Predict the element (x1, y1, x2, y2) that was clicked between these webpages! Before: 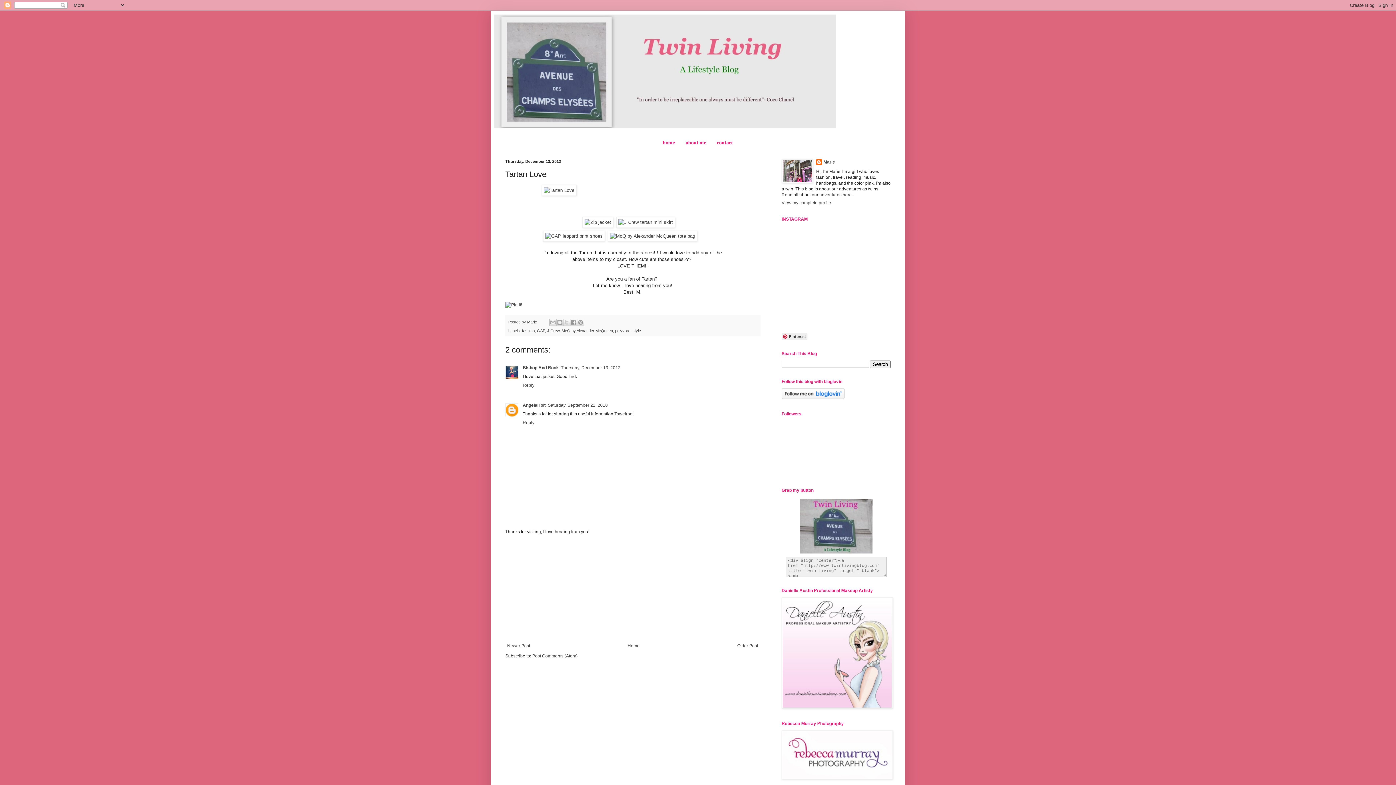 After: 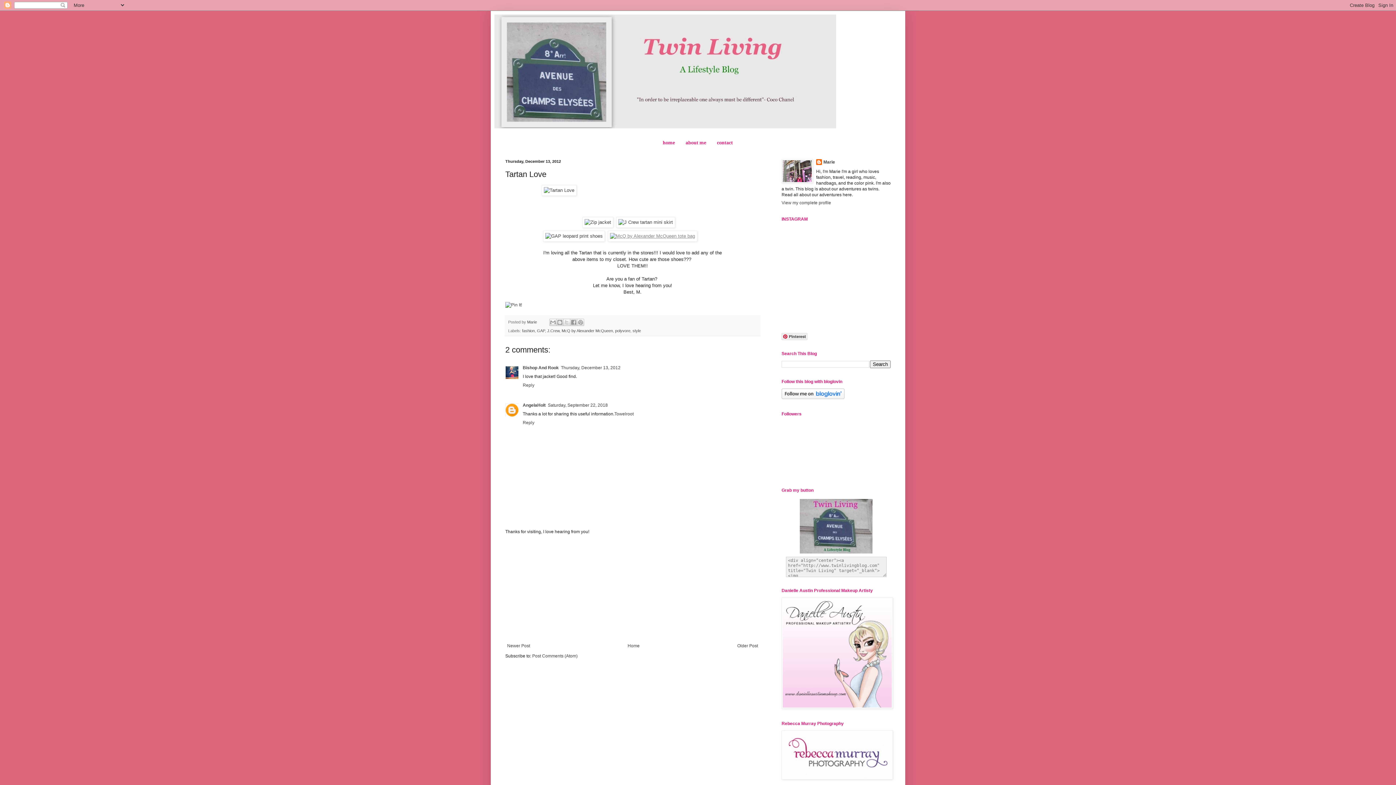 Action: bbox: (606, 233, 698, 238)